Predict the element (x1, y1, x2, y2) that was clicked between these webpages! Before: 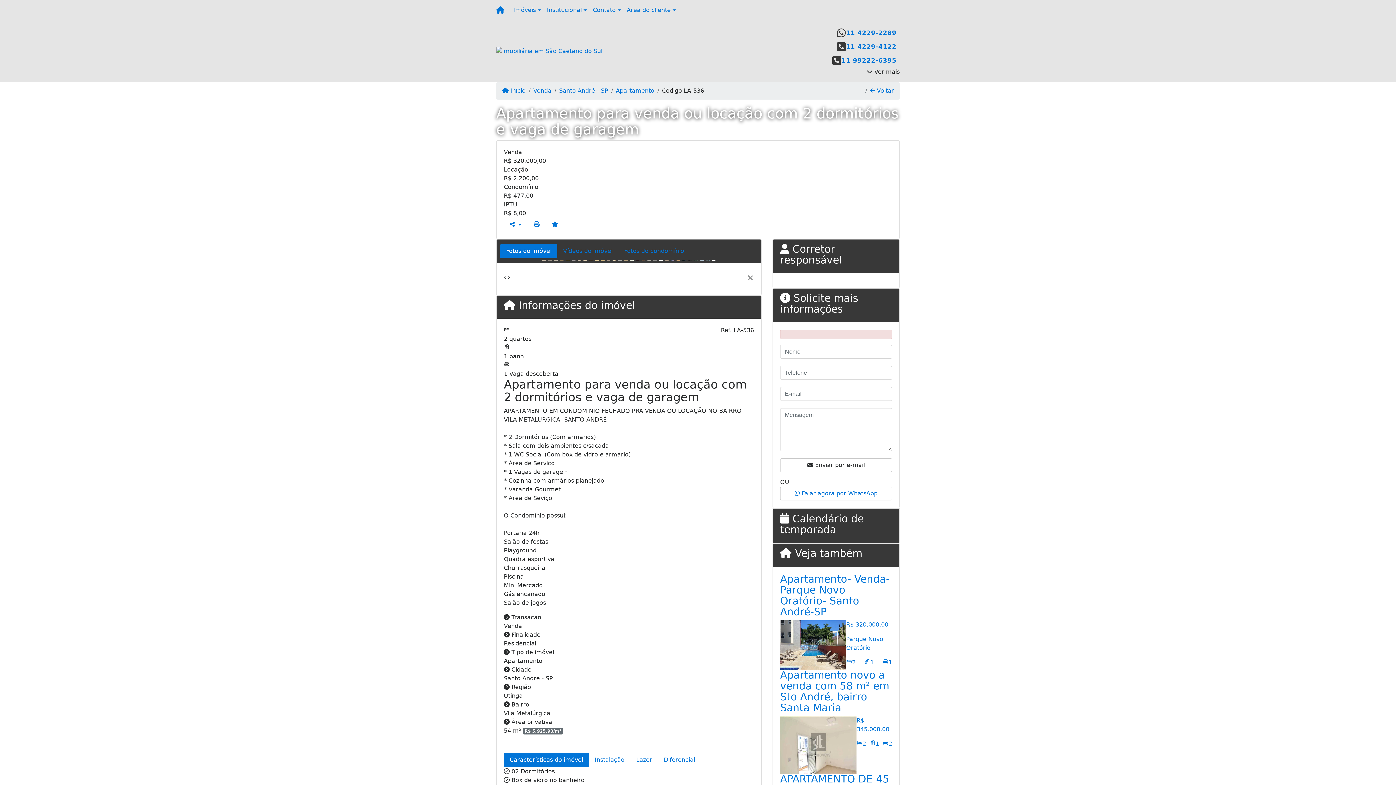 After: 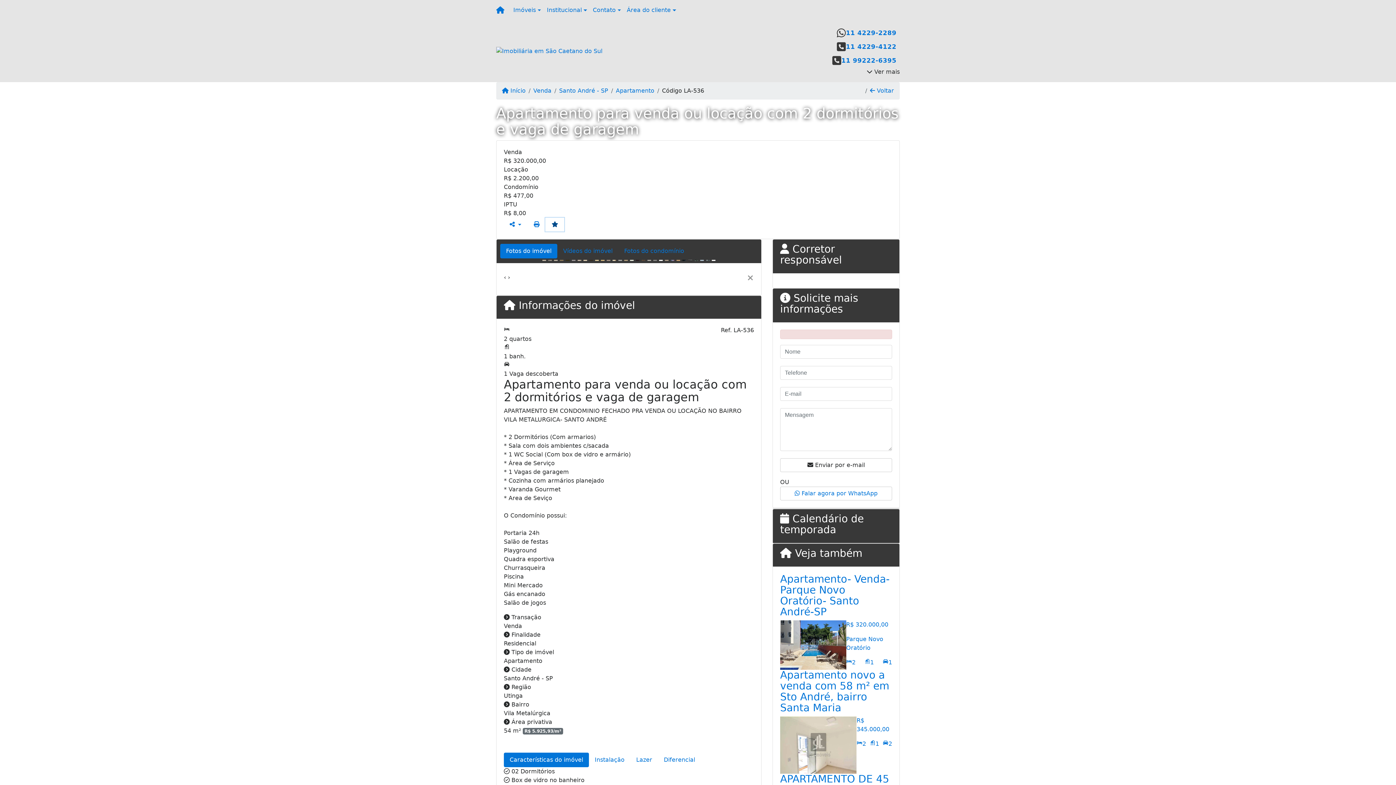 Action: bbox: (545, 217, 564, 231)